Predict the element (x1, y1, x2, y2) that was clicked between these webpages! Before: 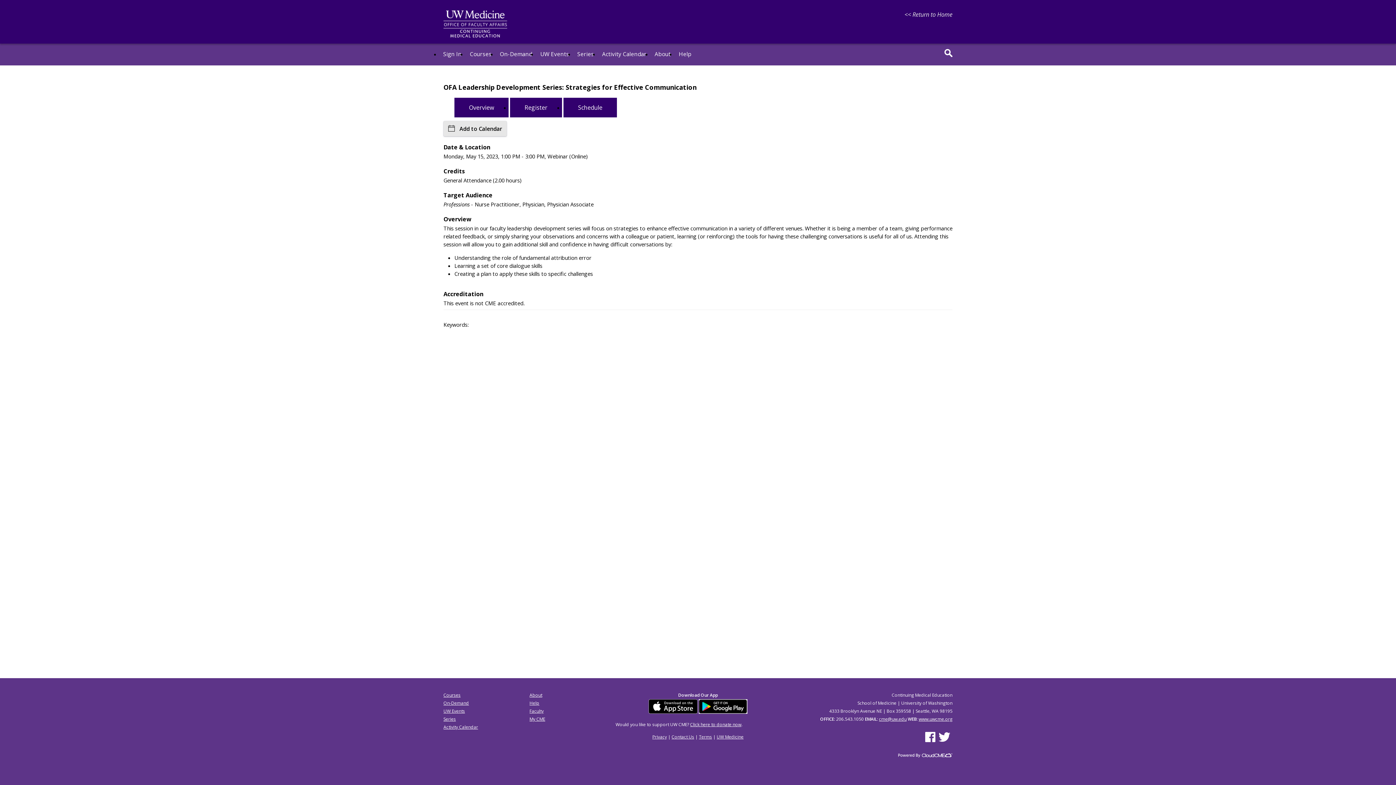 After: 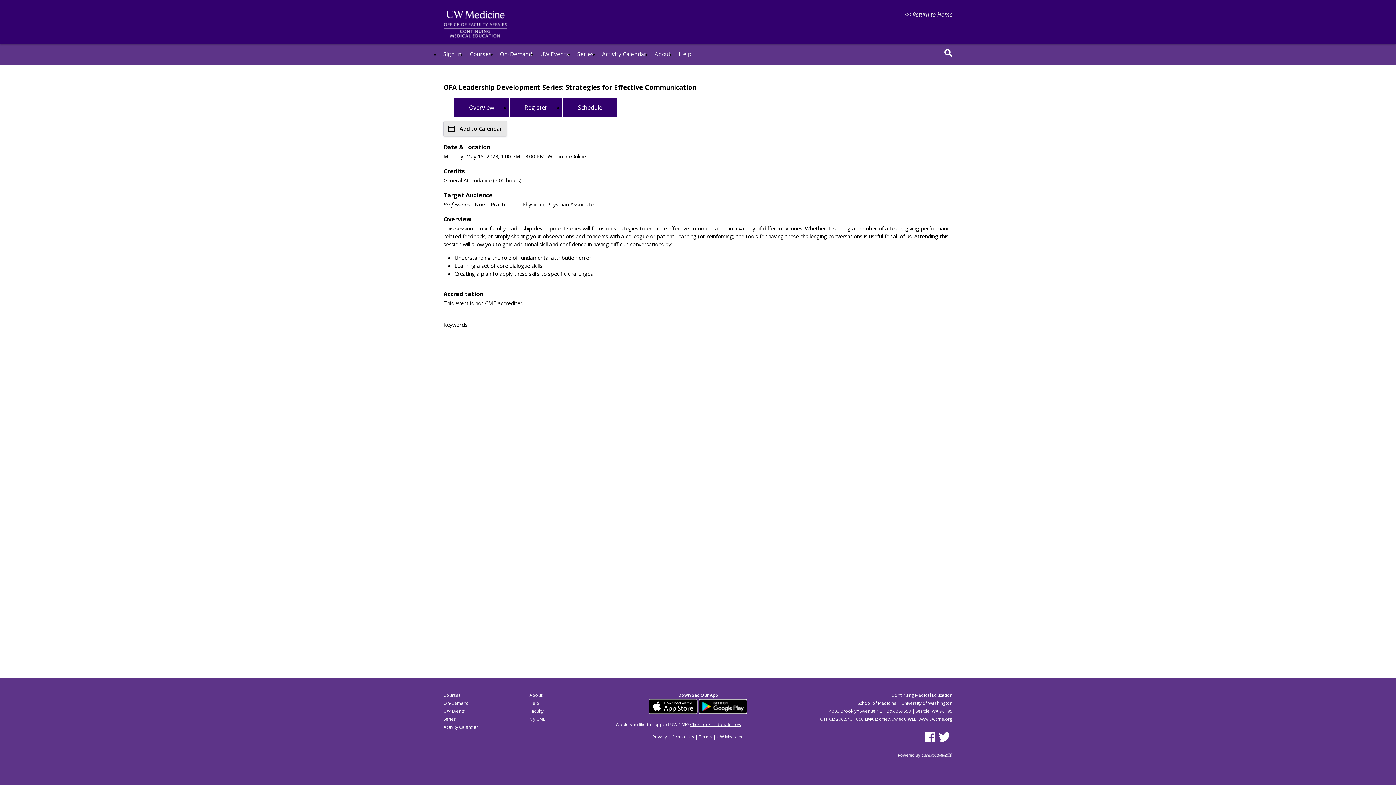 Action: bbox: (698, 709, 747, 715)